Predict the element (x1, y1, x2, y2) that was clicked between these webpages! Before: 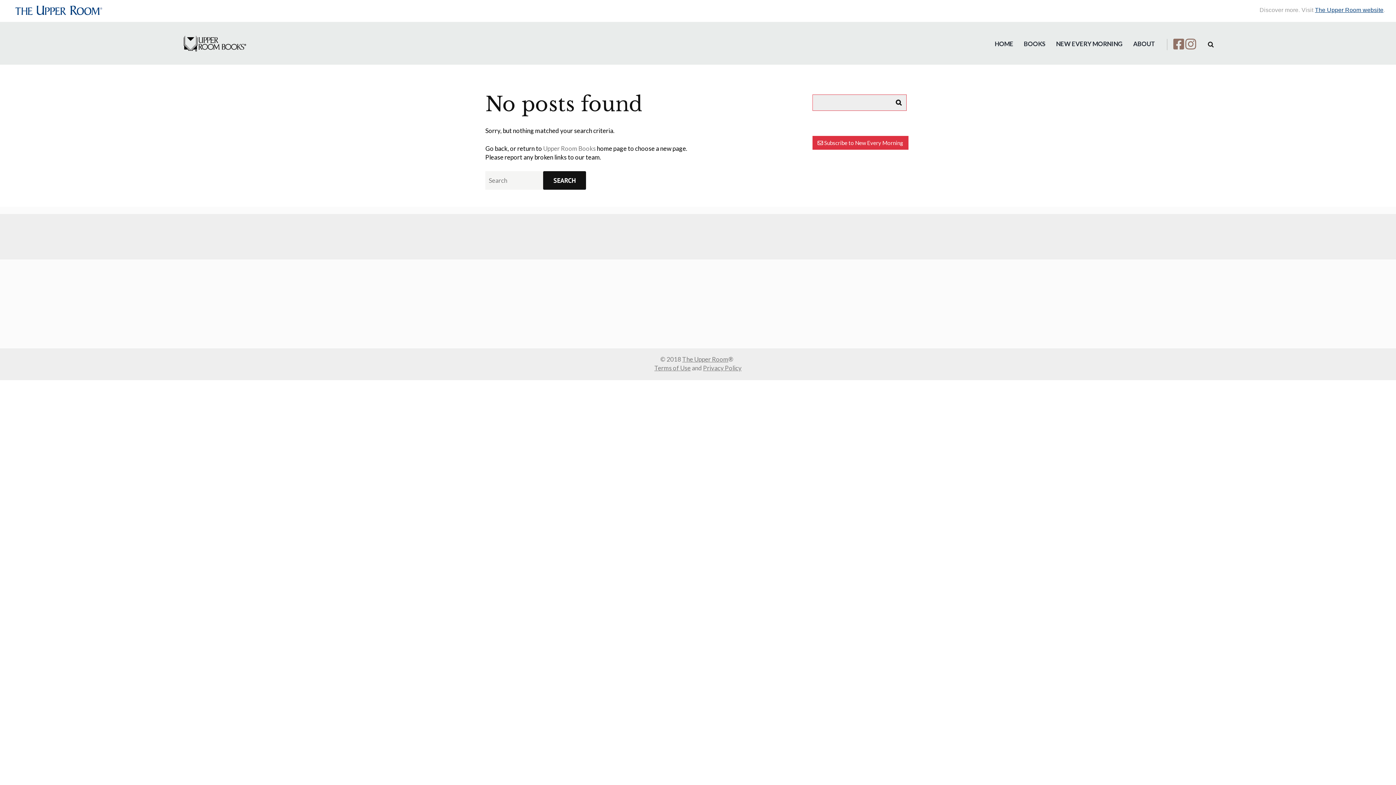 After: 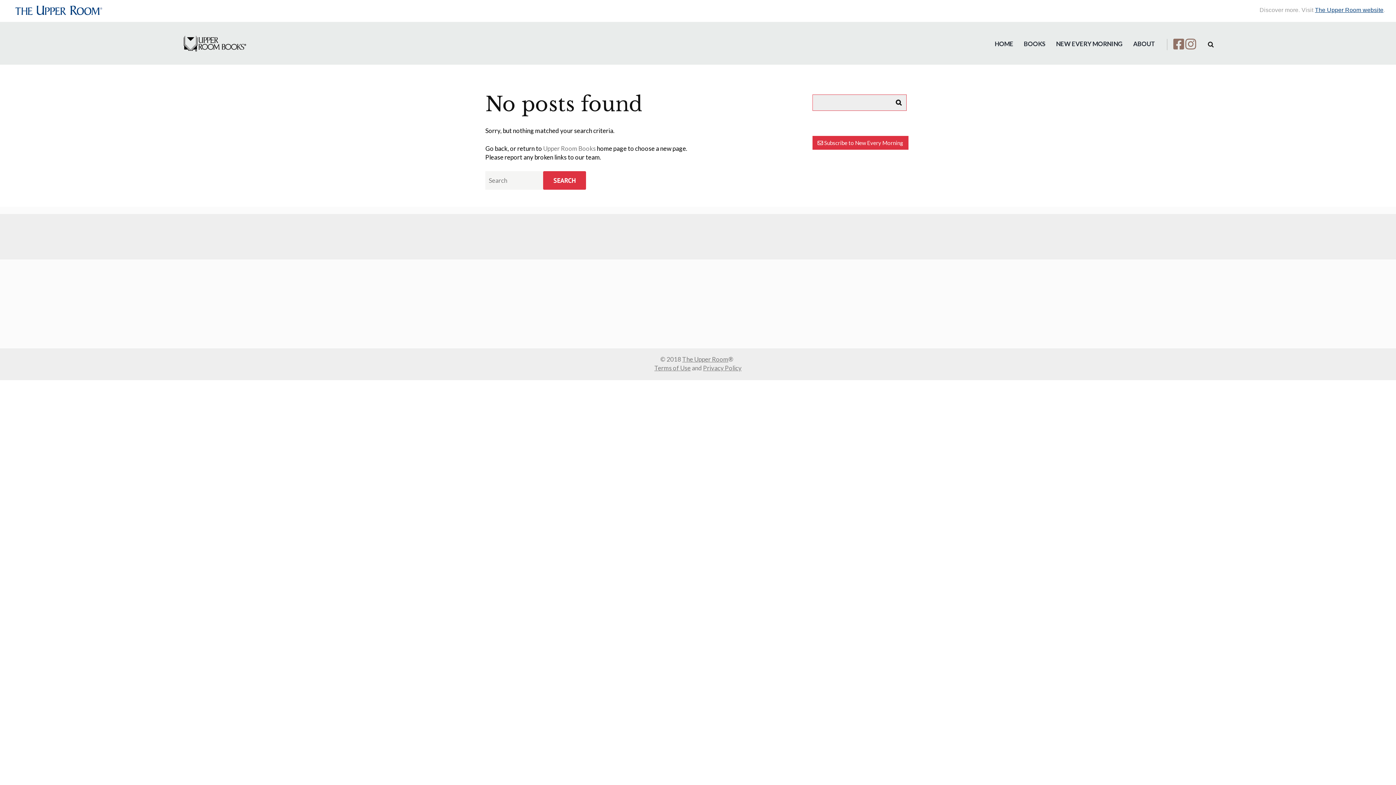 Action: bbox: (543, 171, 586, 189)